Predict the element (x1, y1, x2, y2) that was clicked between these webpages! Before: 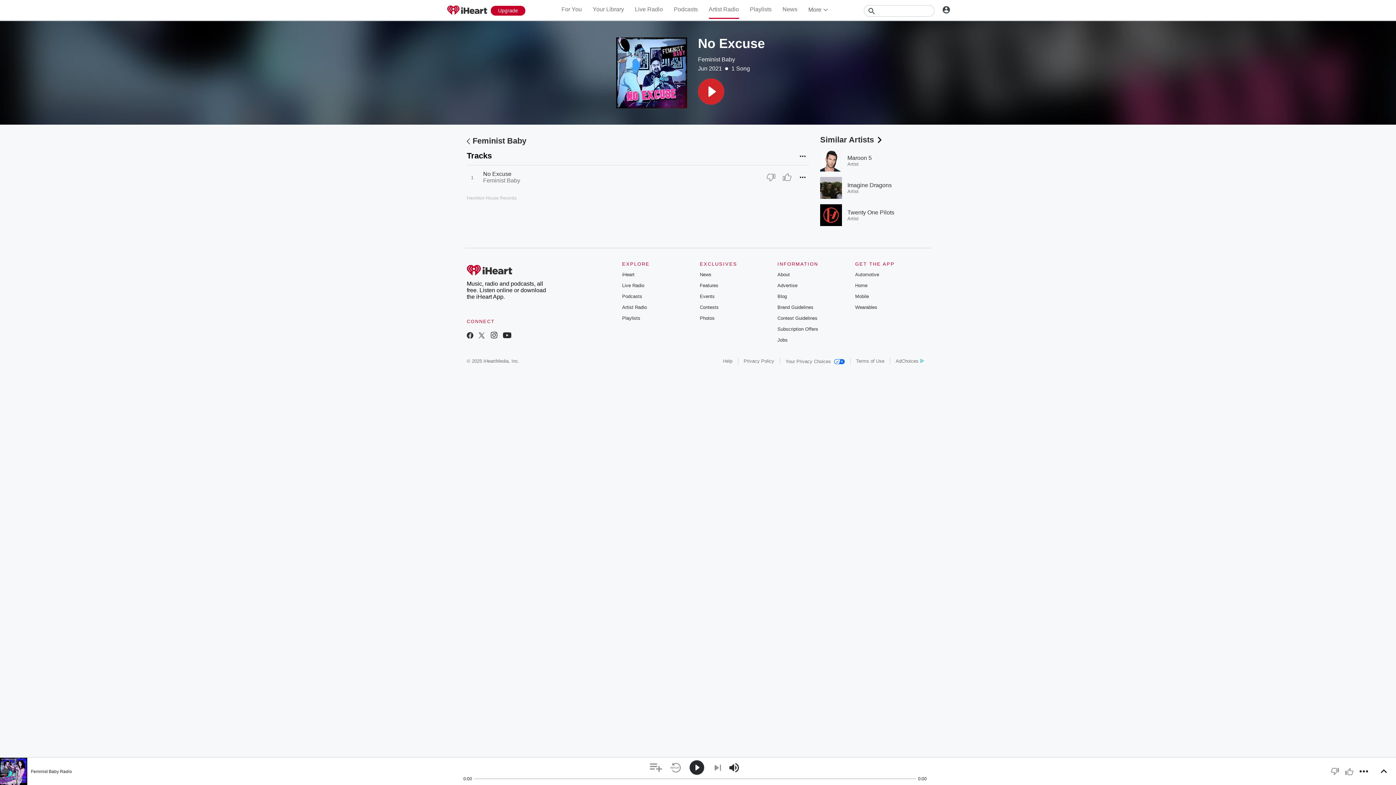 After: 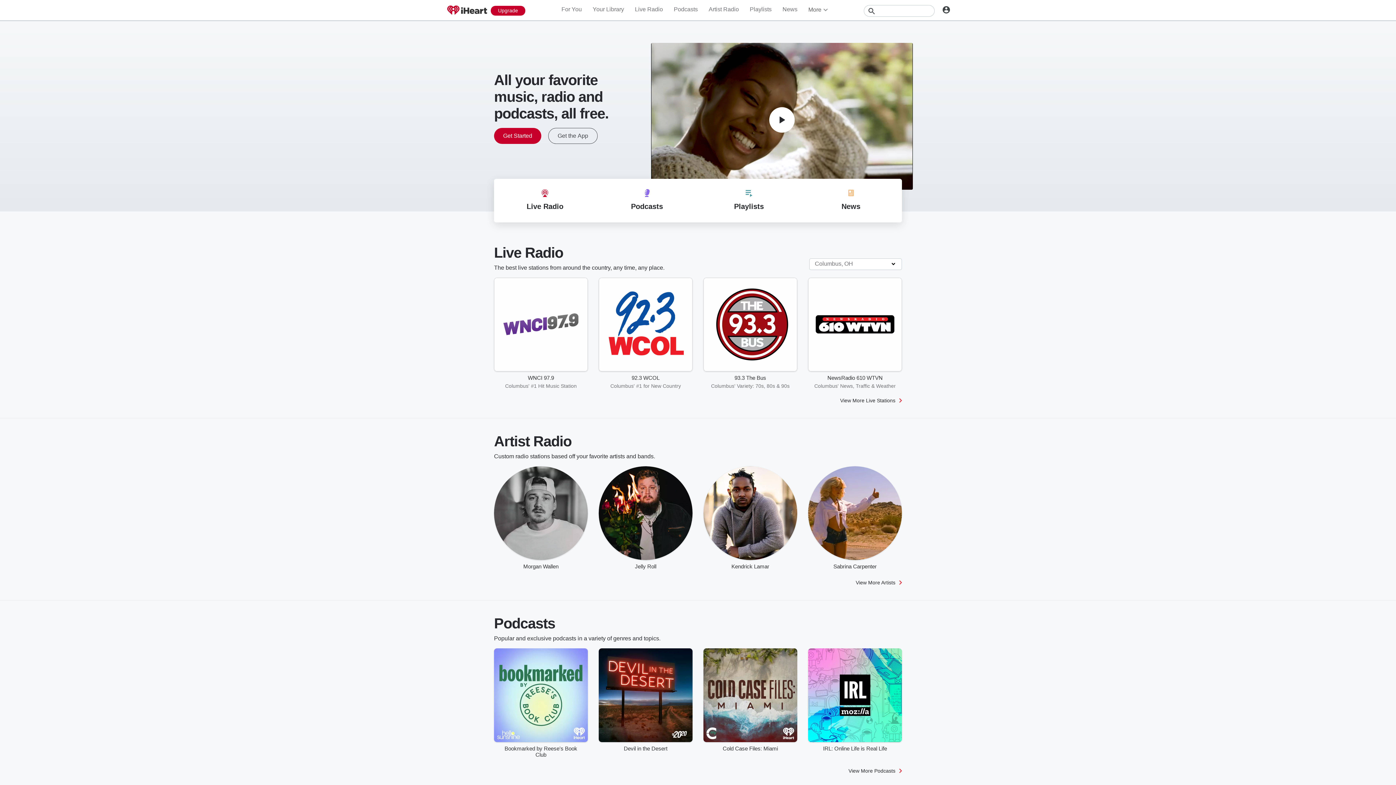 Action: bbox: (445, 3, 489, 17)